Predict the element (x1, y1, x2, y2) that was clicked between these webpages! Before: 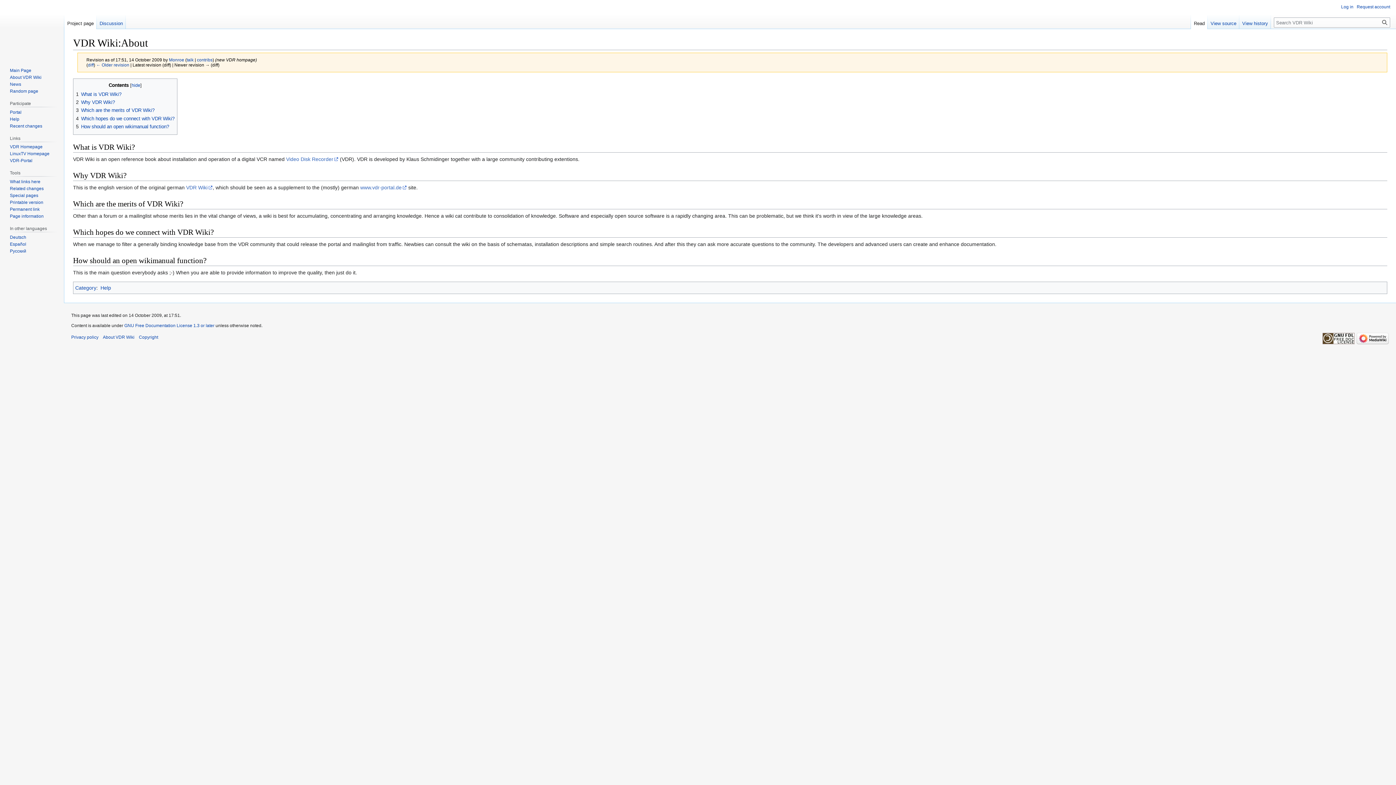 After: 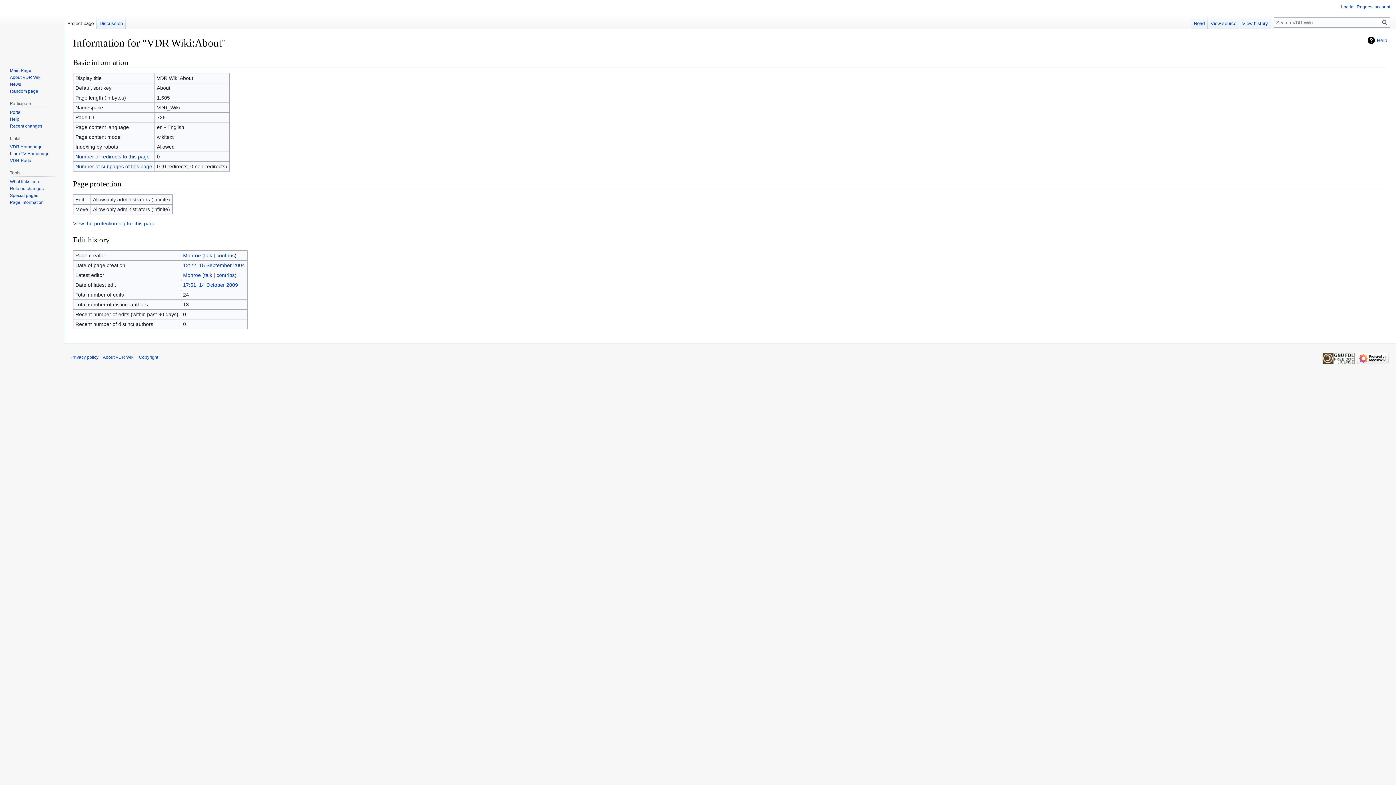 Action: label: Page information bbox: (9, 213, 43, 218)